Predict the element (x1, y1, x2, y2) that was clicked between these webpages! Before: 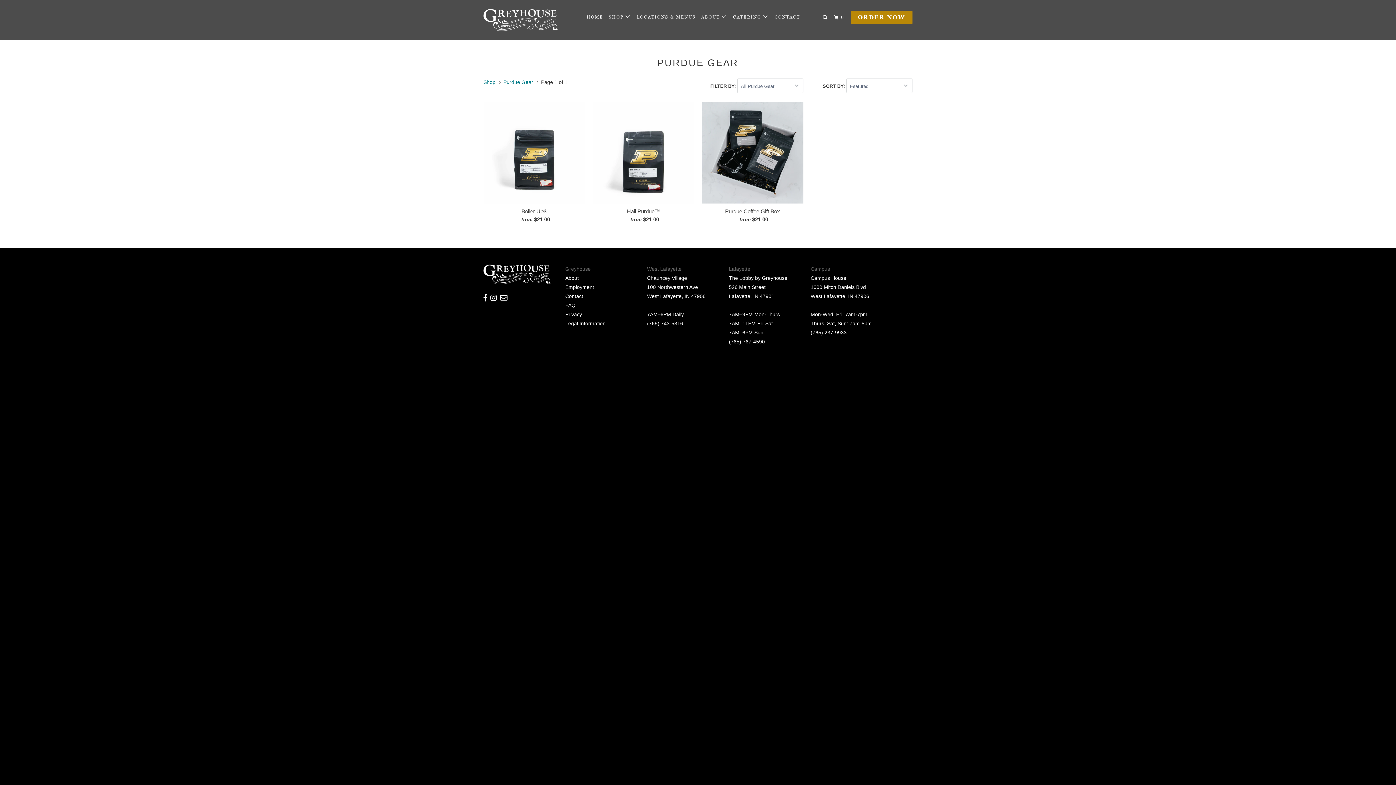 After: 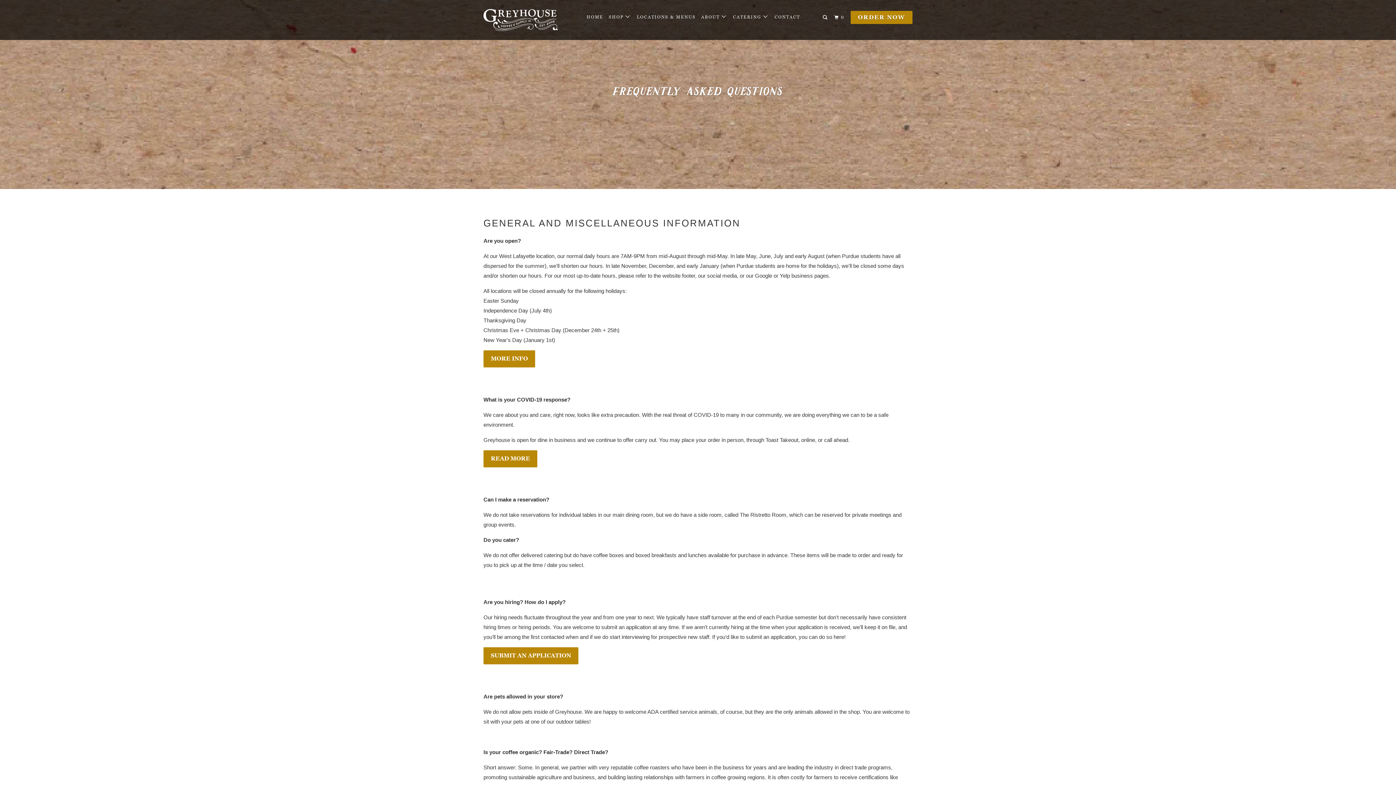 Action: bbox: (565, 302, 575, 308) label: FAQ